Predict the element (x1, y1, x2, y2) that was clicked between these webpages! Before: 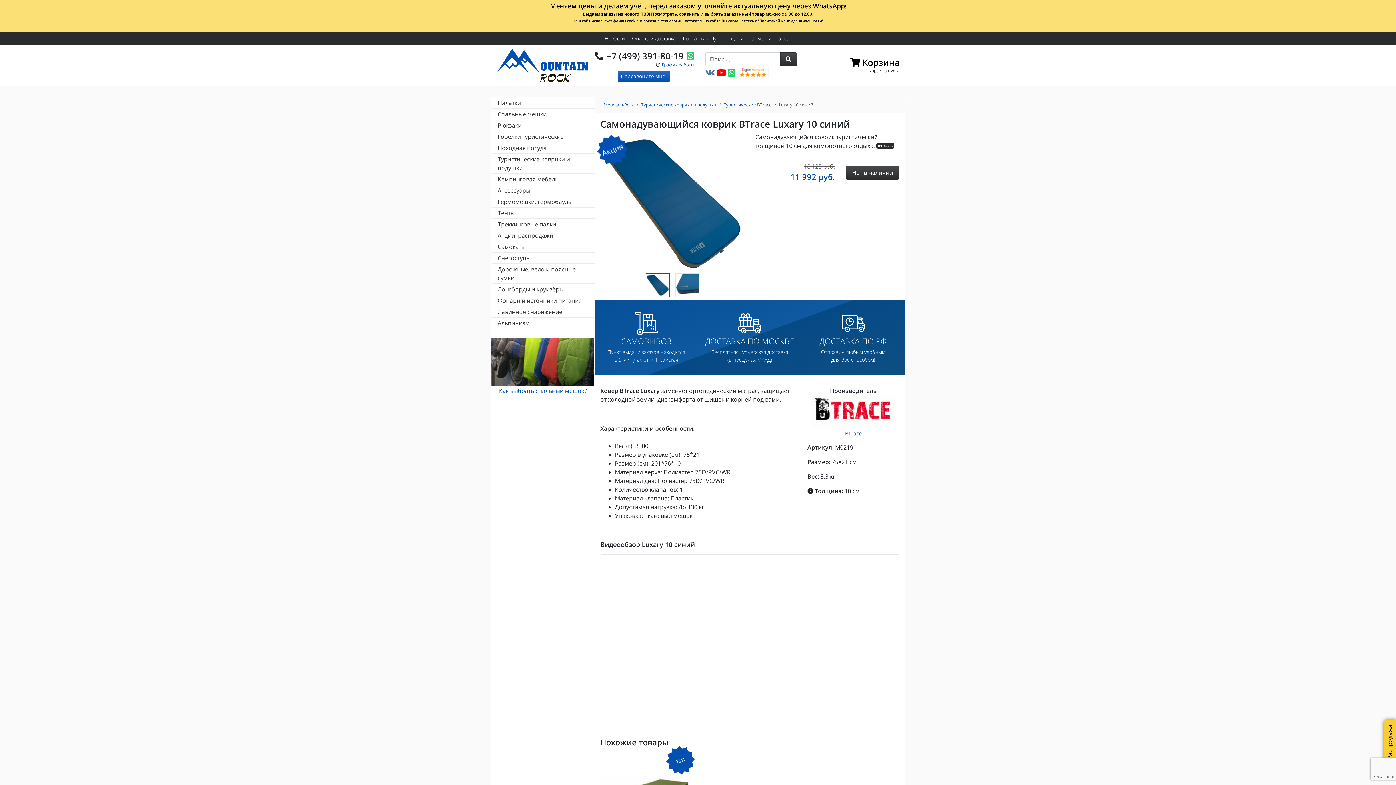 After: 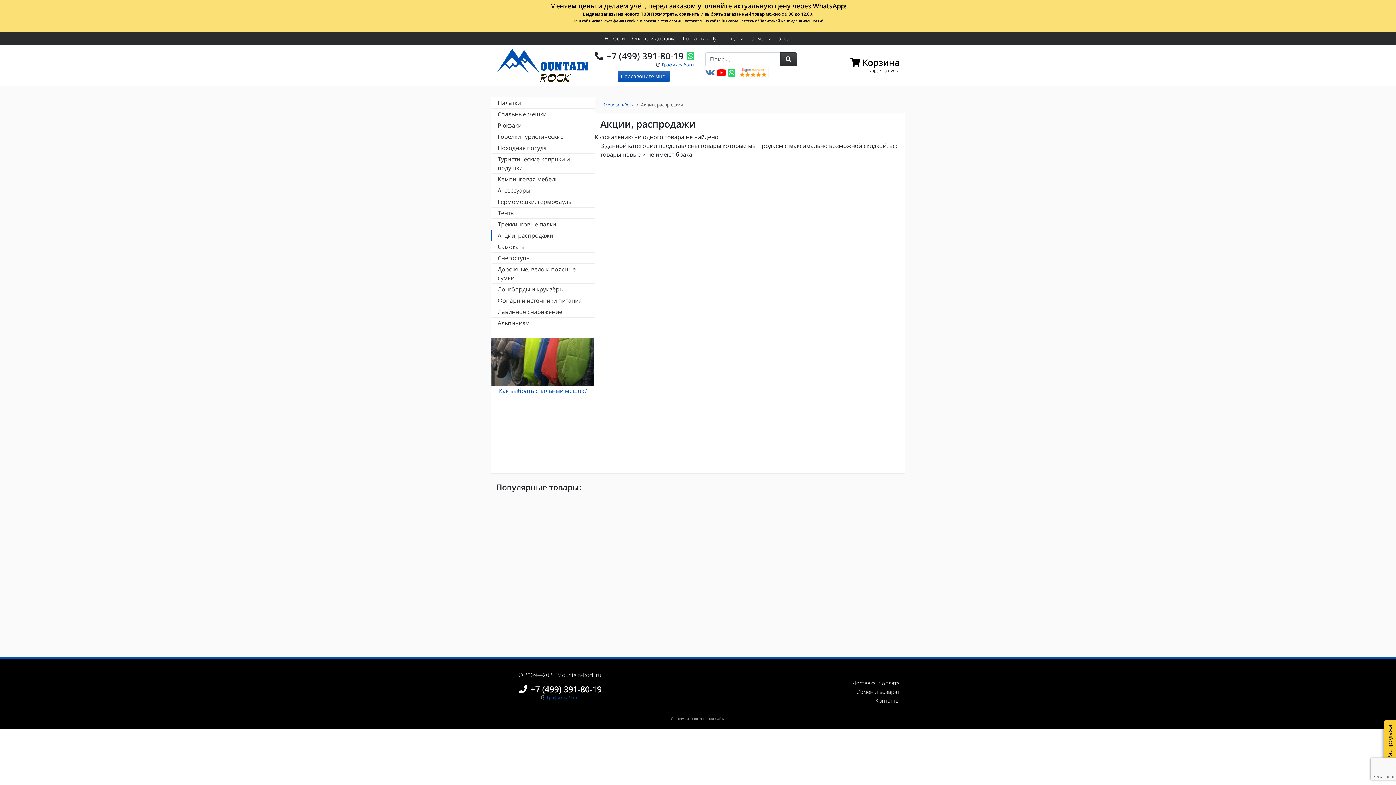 Action: label: Акции, распродажи bbox: (492, 230, 594, 241)